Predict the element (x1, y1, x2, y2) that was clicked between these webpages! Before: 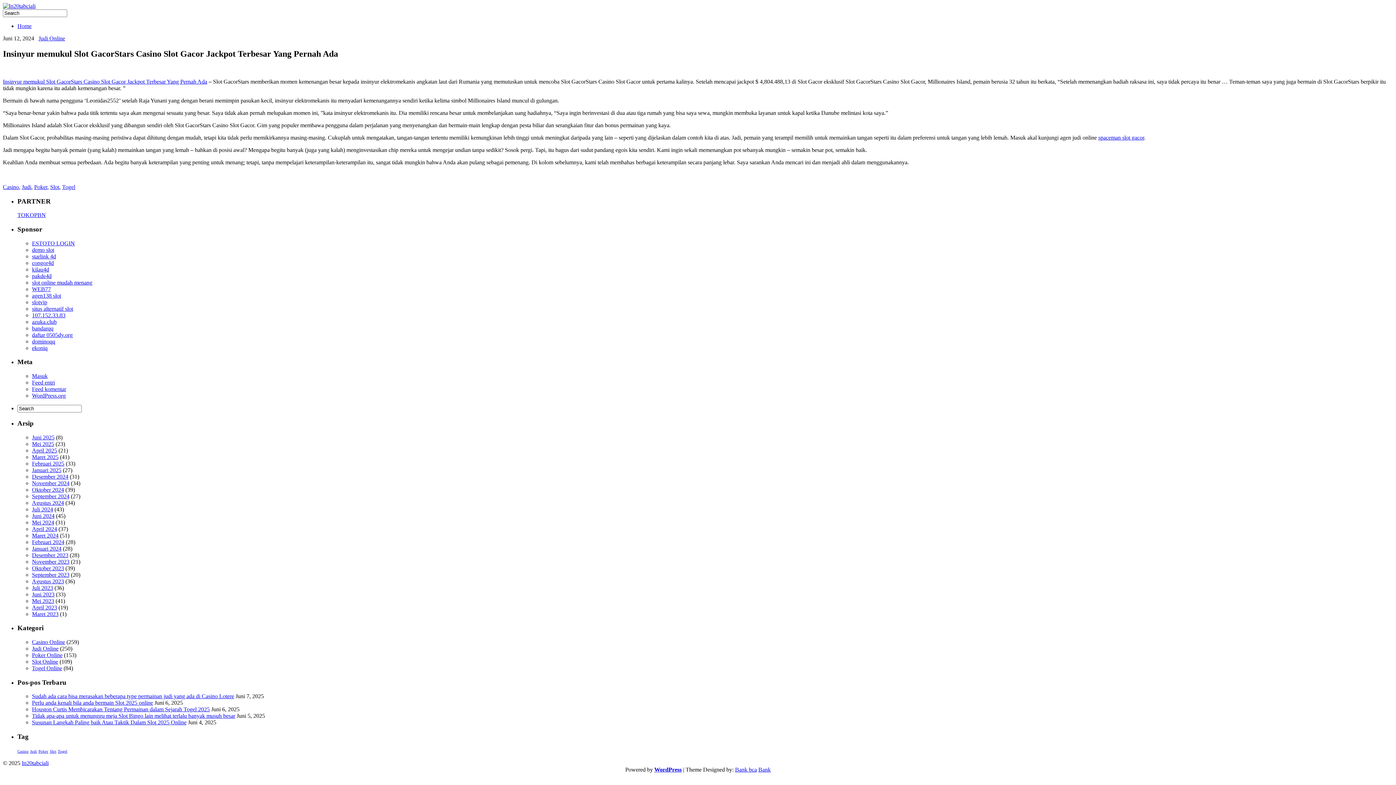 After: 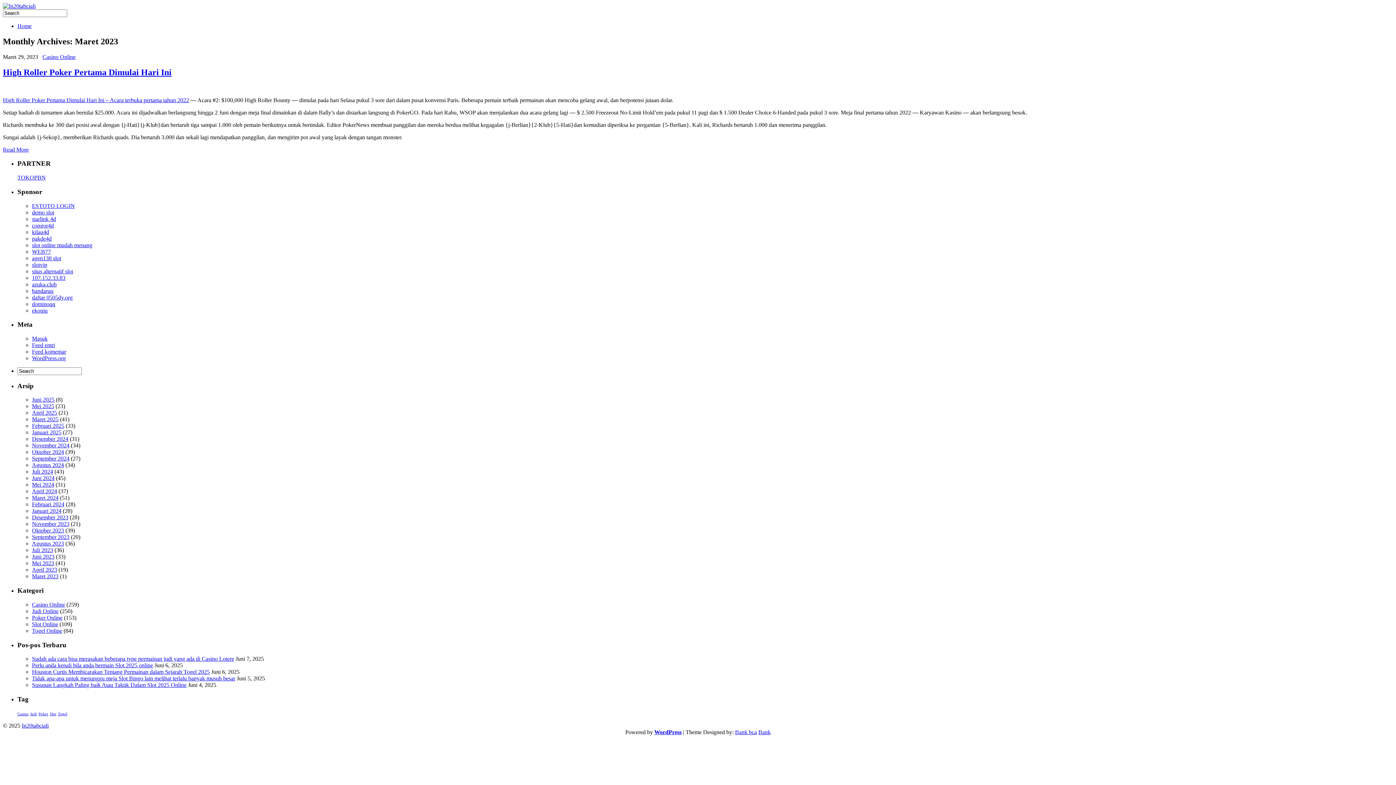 Action: label: Maret 2023 bbox: (32, 611, 58, 617)